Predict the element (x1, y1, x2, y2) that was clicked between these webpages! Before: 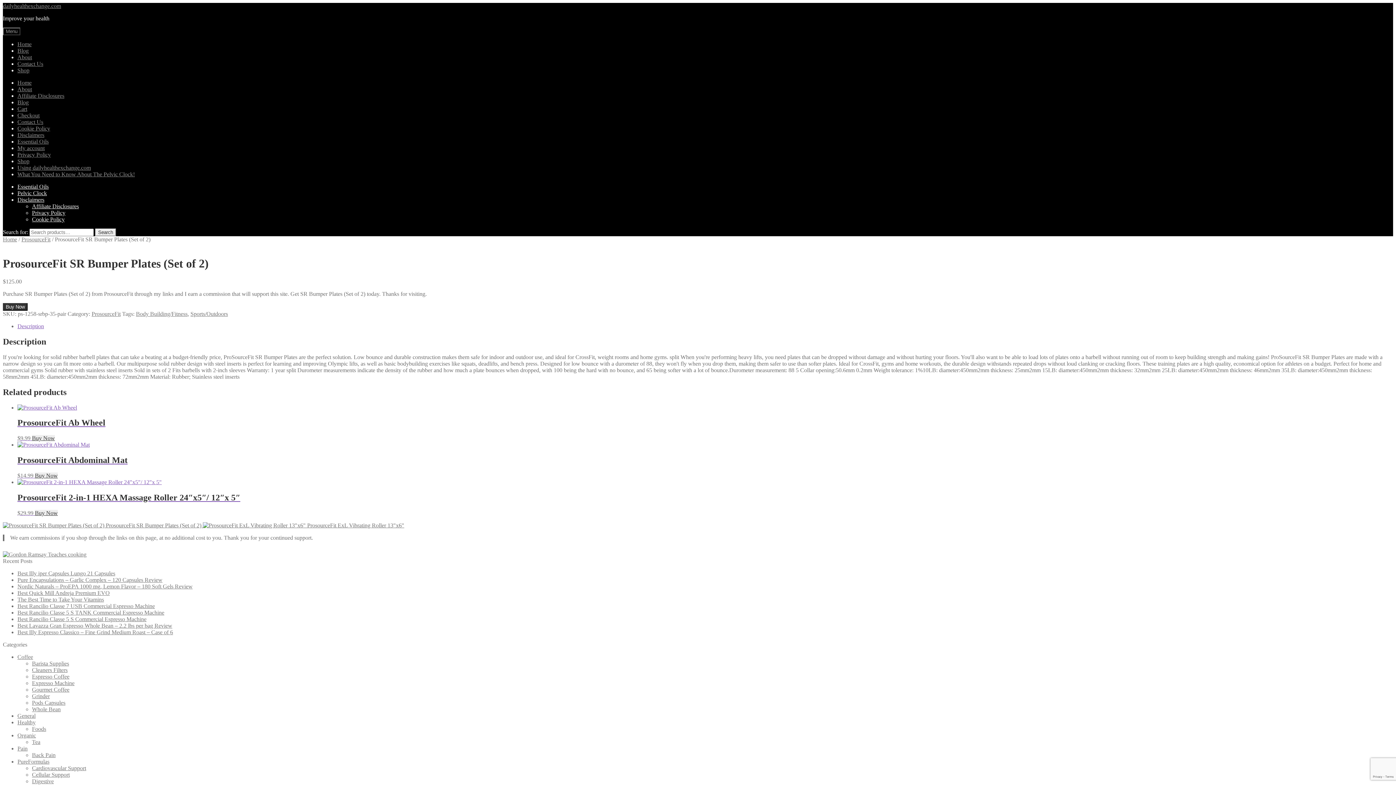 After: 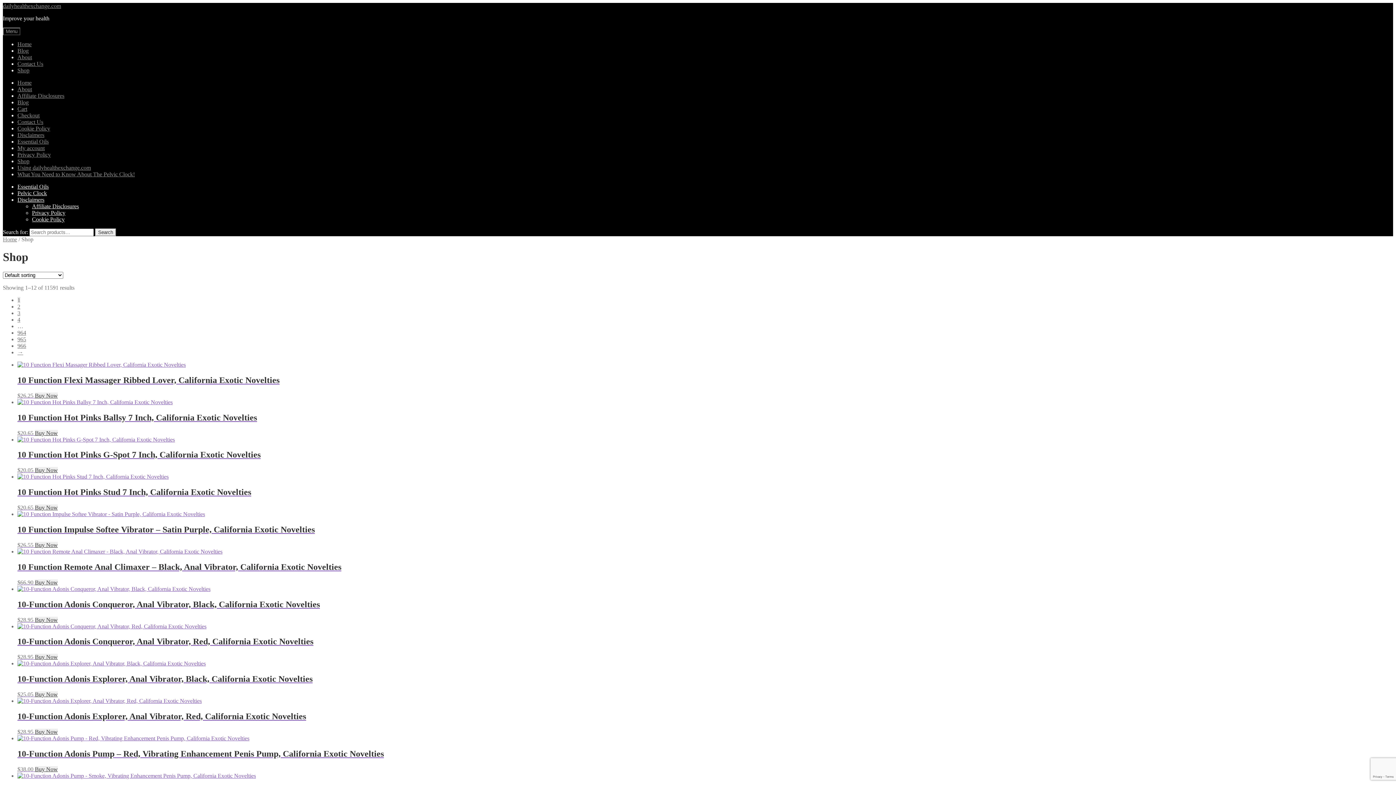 Action: bbox: (17, 67, 29, 73) label: Shop